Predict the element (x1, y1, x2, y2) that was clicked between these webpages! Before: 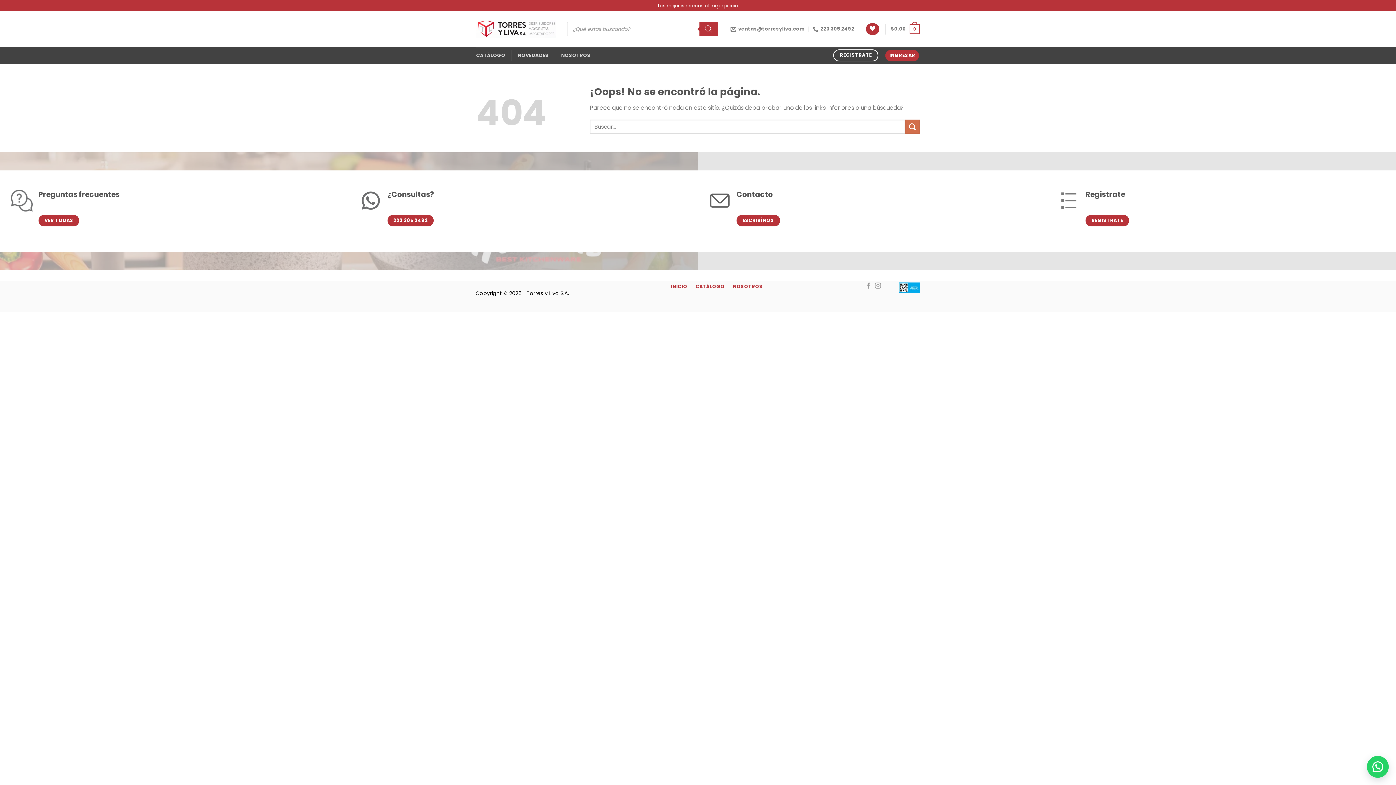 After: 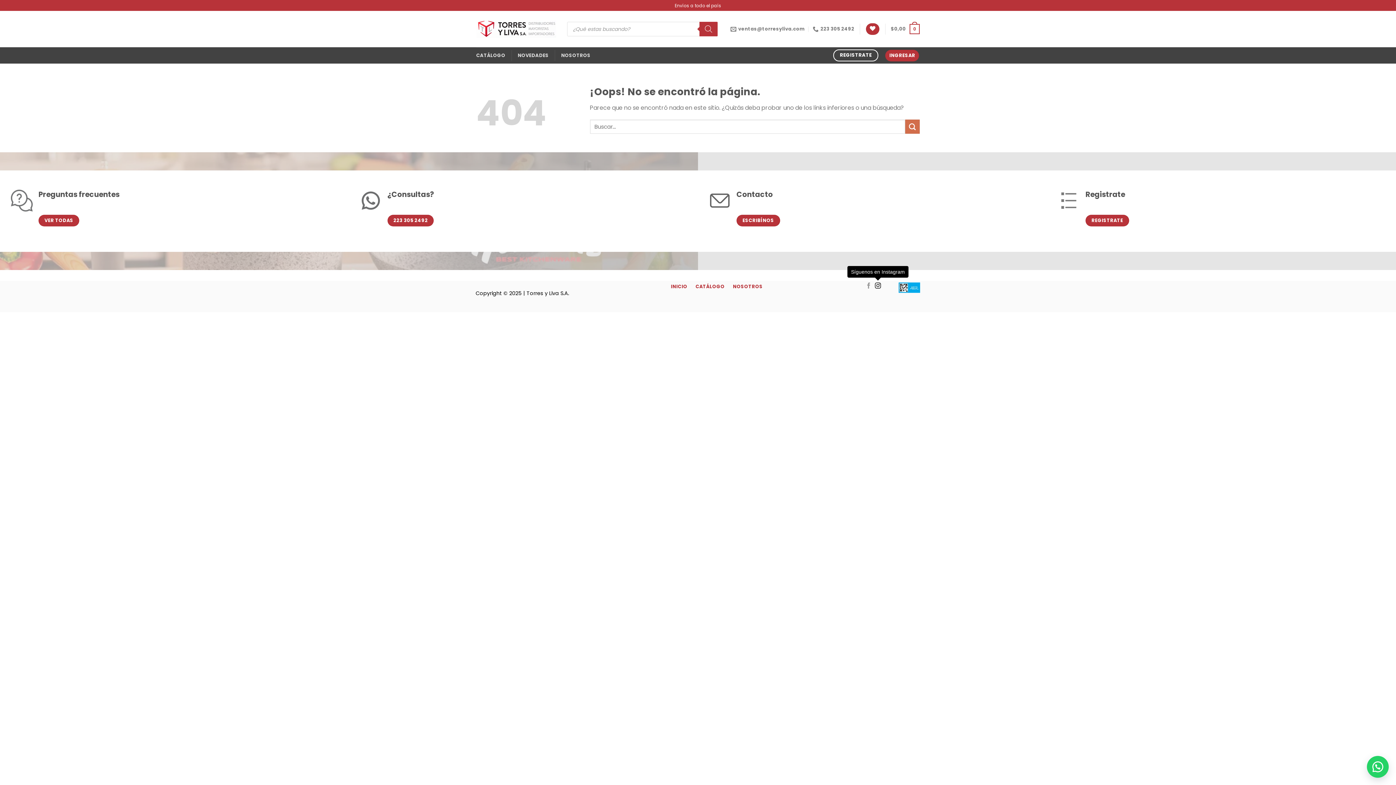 Action: label: Síguenos en Instagram bbox: (875, 282, 881, 289)